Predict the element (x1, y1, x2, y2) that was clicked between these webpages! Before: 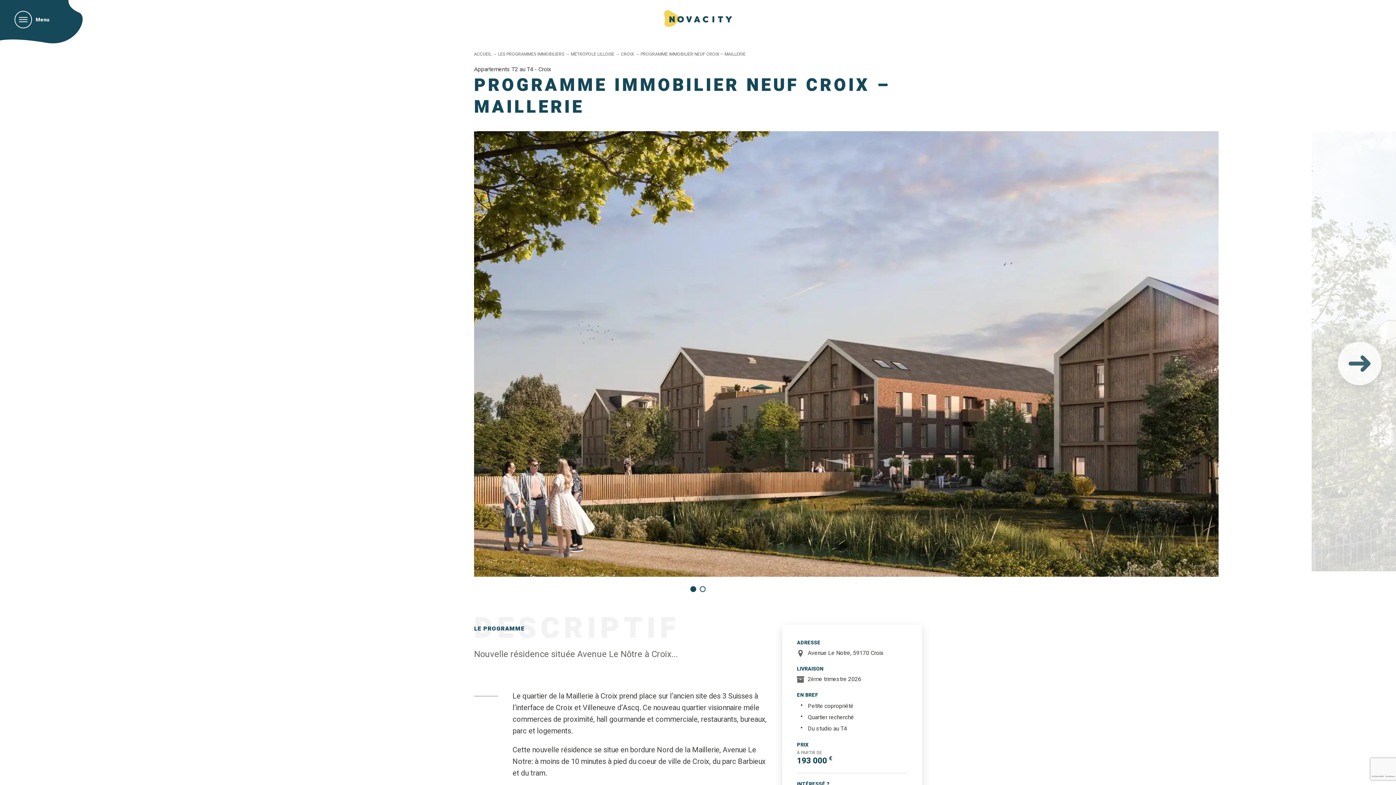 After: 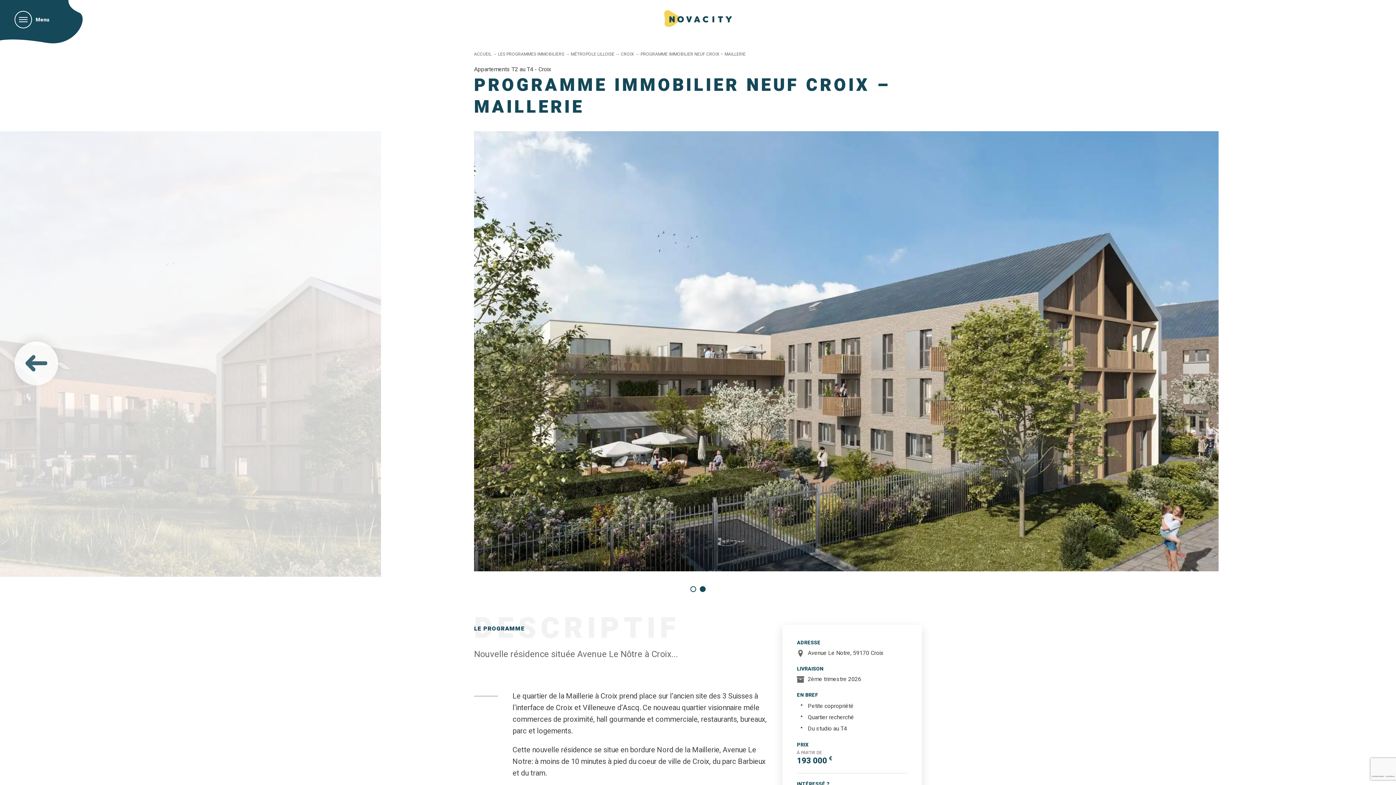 Action: bbox: (1338, 341, 1381, 385) label: Next slide